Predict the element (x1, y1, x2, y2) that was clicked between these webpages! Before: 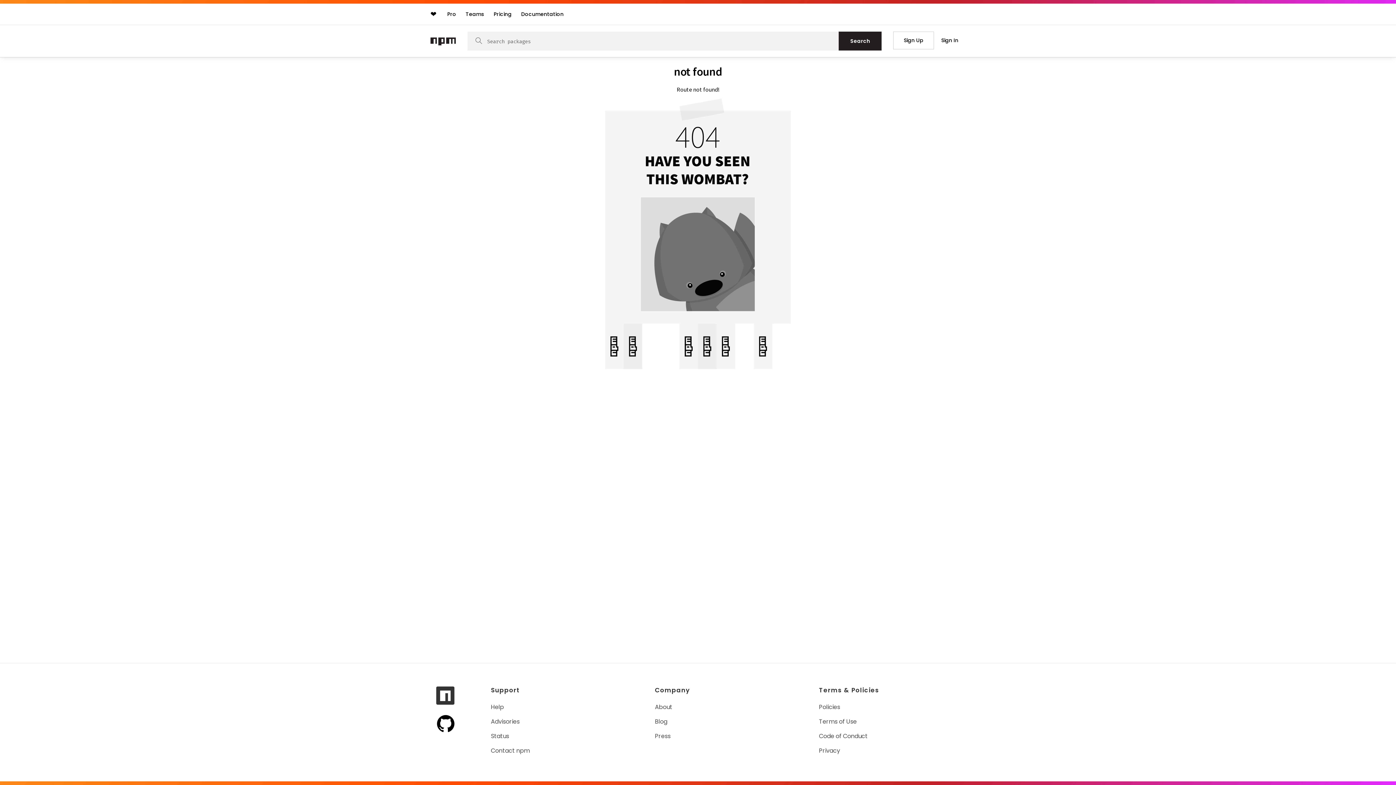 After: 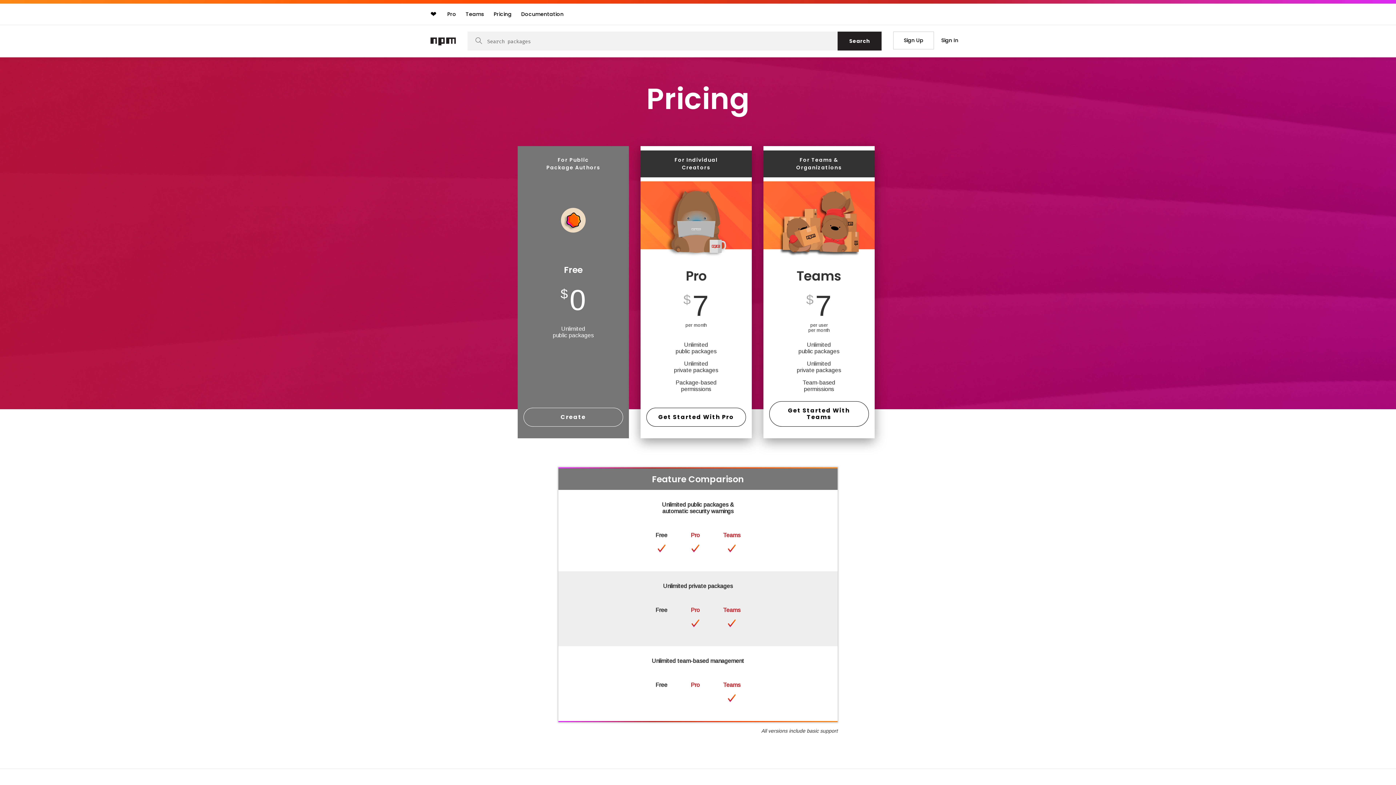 Action: label: Pricing bbox: (490, 7, 515, 20)